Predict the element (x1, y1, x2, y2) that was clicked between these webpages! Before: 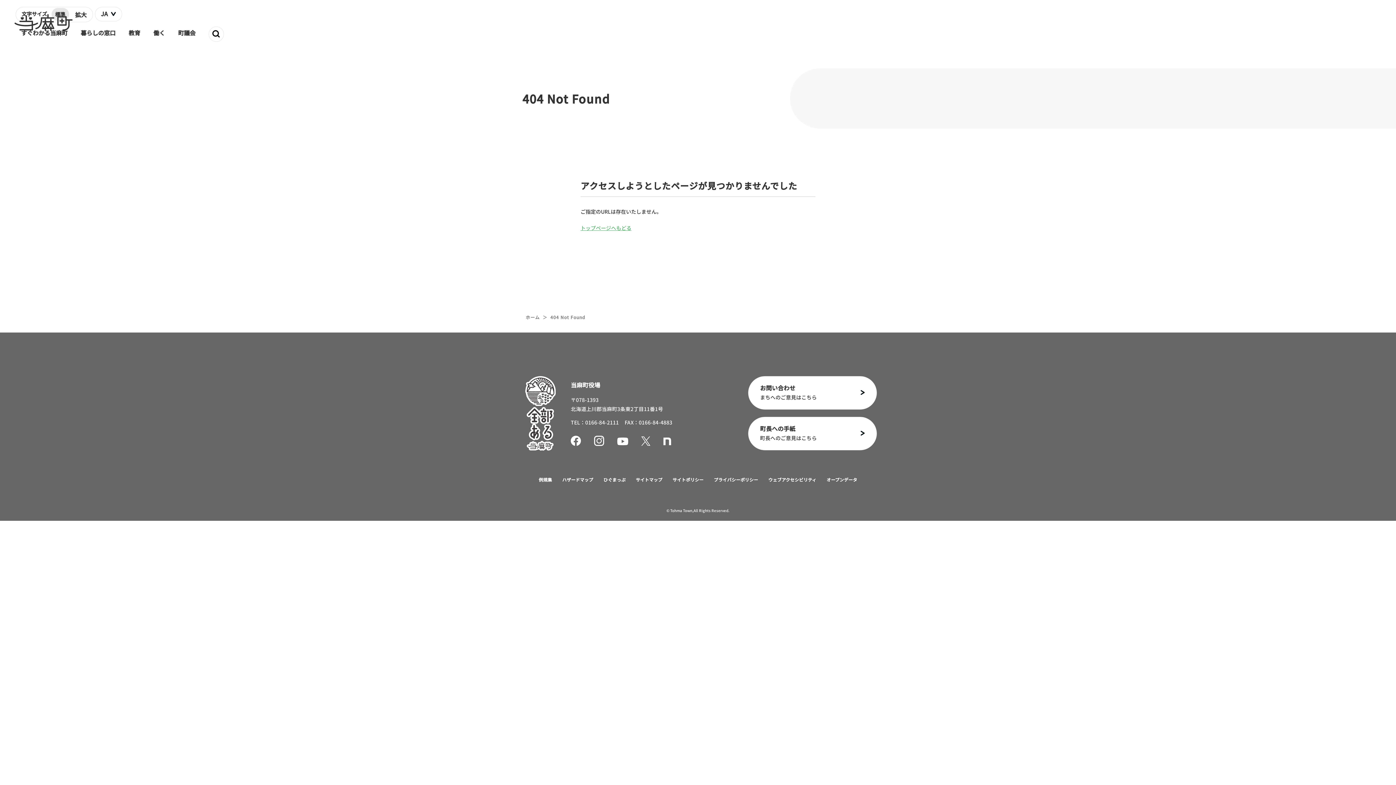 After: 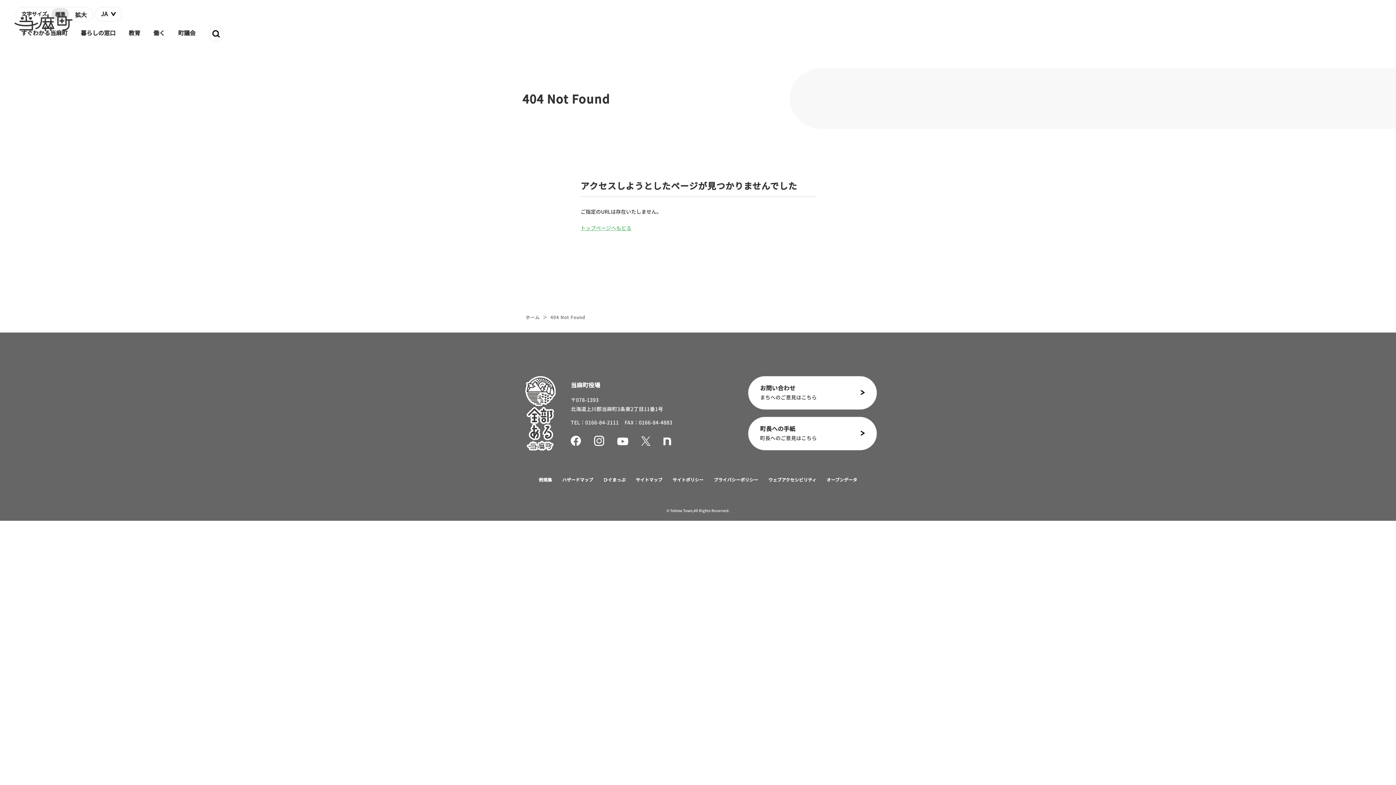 Action: bbox: (49, 555, 60, 562)